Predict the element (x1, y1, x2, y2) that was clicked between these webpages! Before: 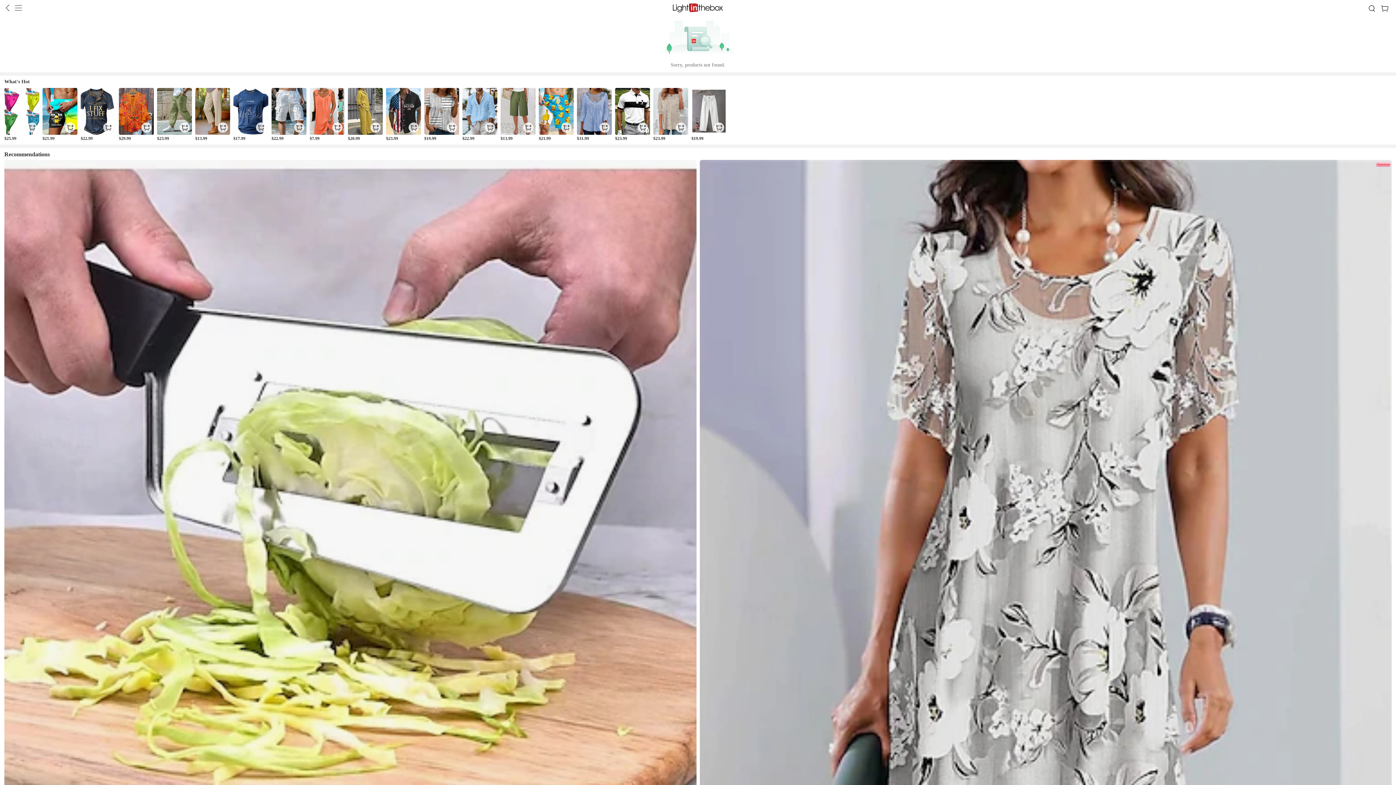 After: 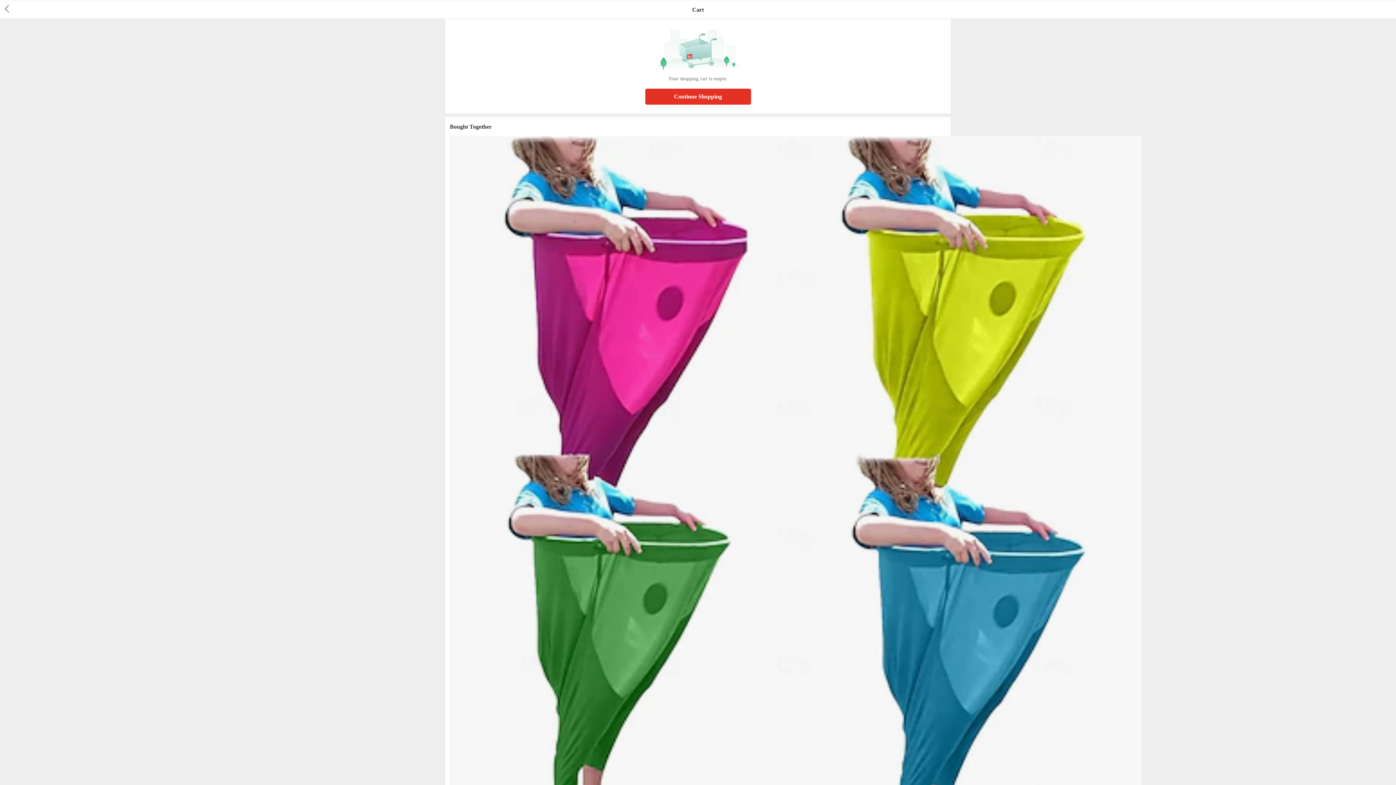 Action: bbox: (1379, 0, 1396, 16) label: cart